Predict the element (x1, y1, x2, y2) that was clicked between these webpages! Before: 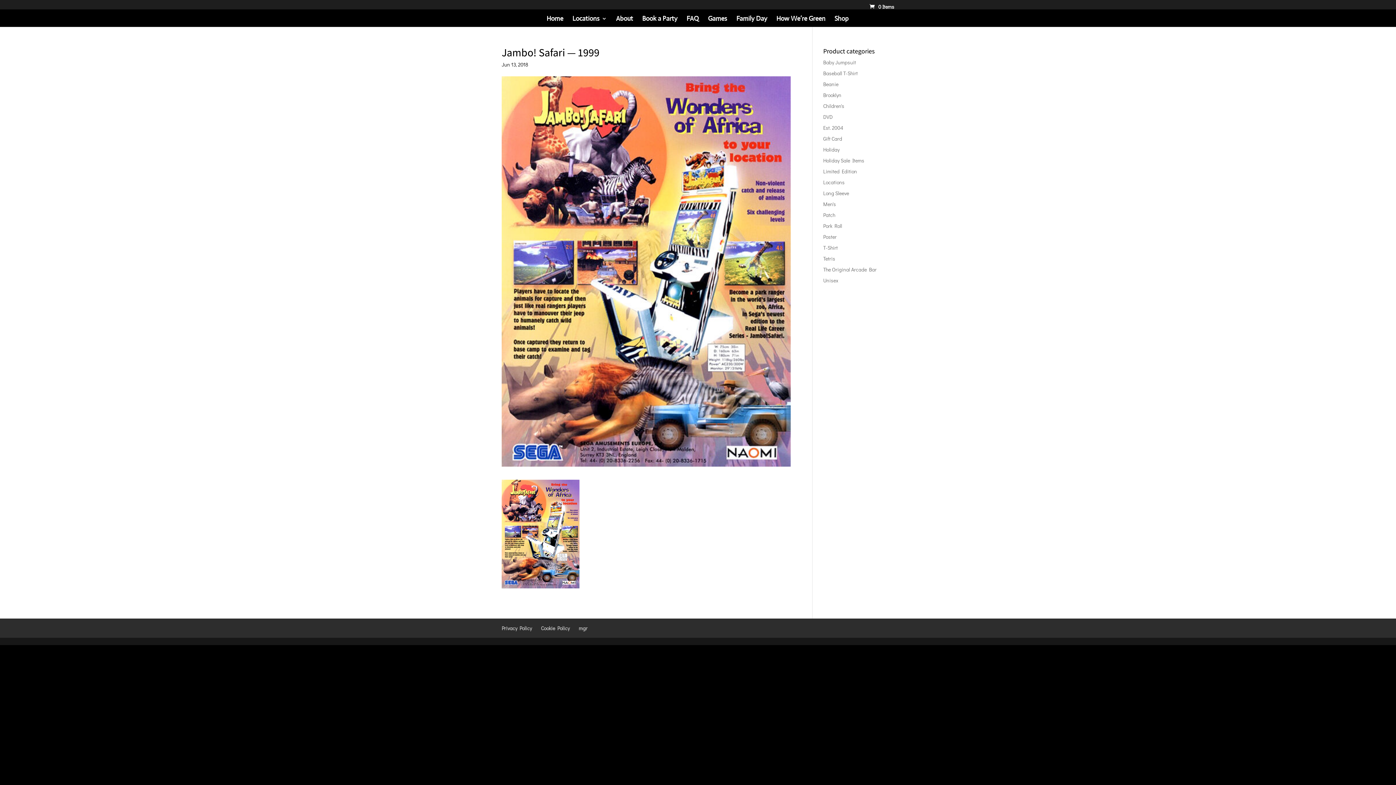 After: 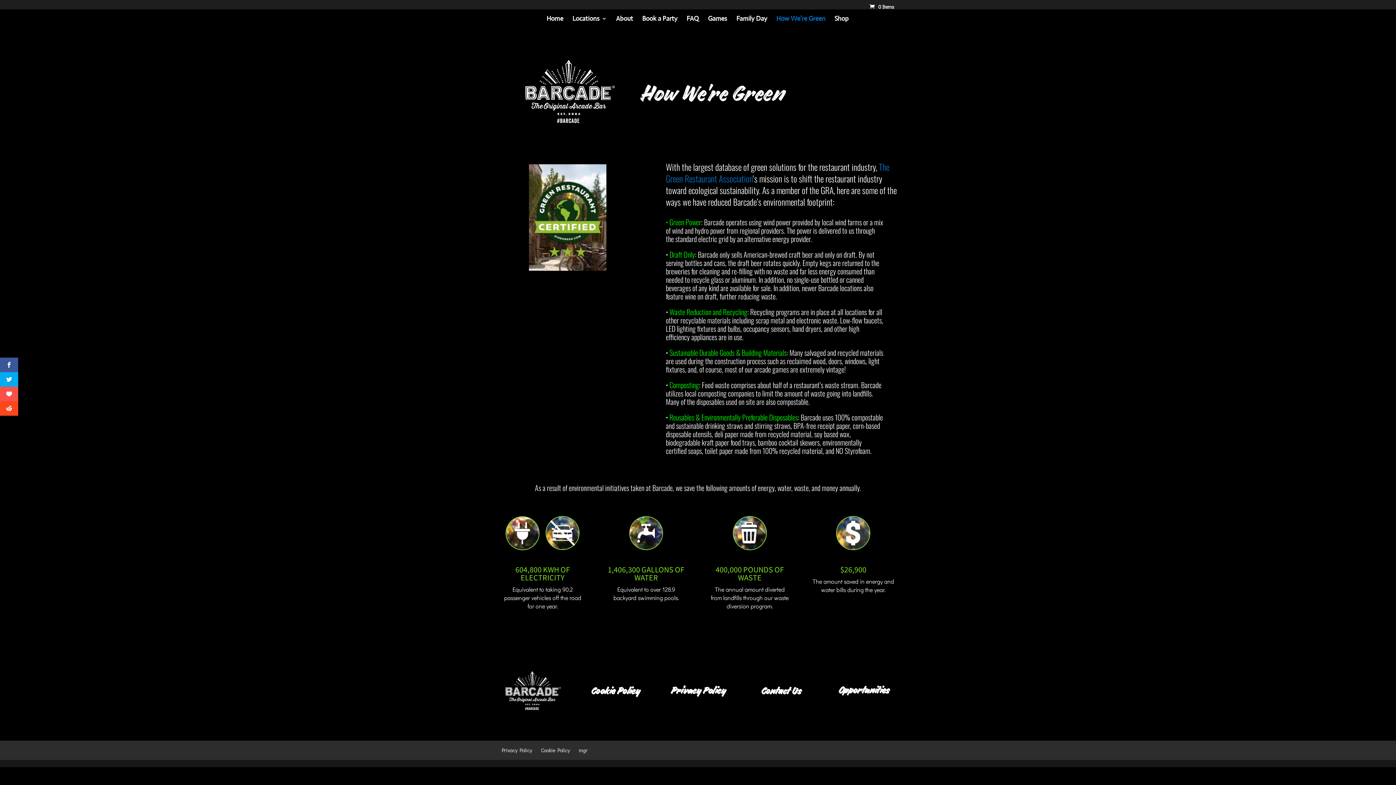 Action: label: How We’re Green bbox: (776, 16, 825, 26)